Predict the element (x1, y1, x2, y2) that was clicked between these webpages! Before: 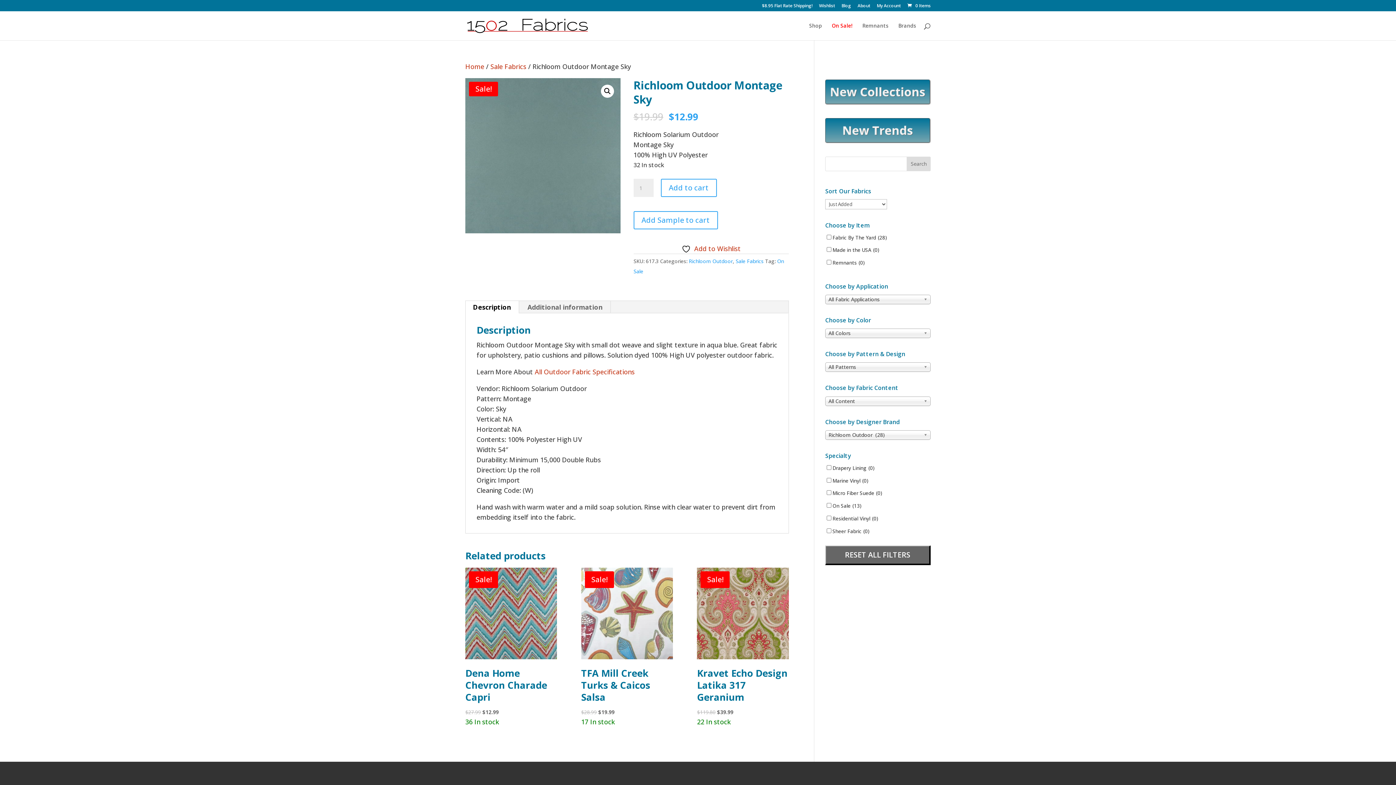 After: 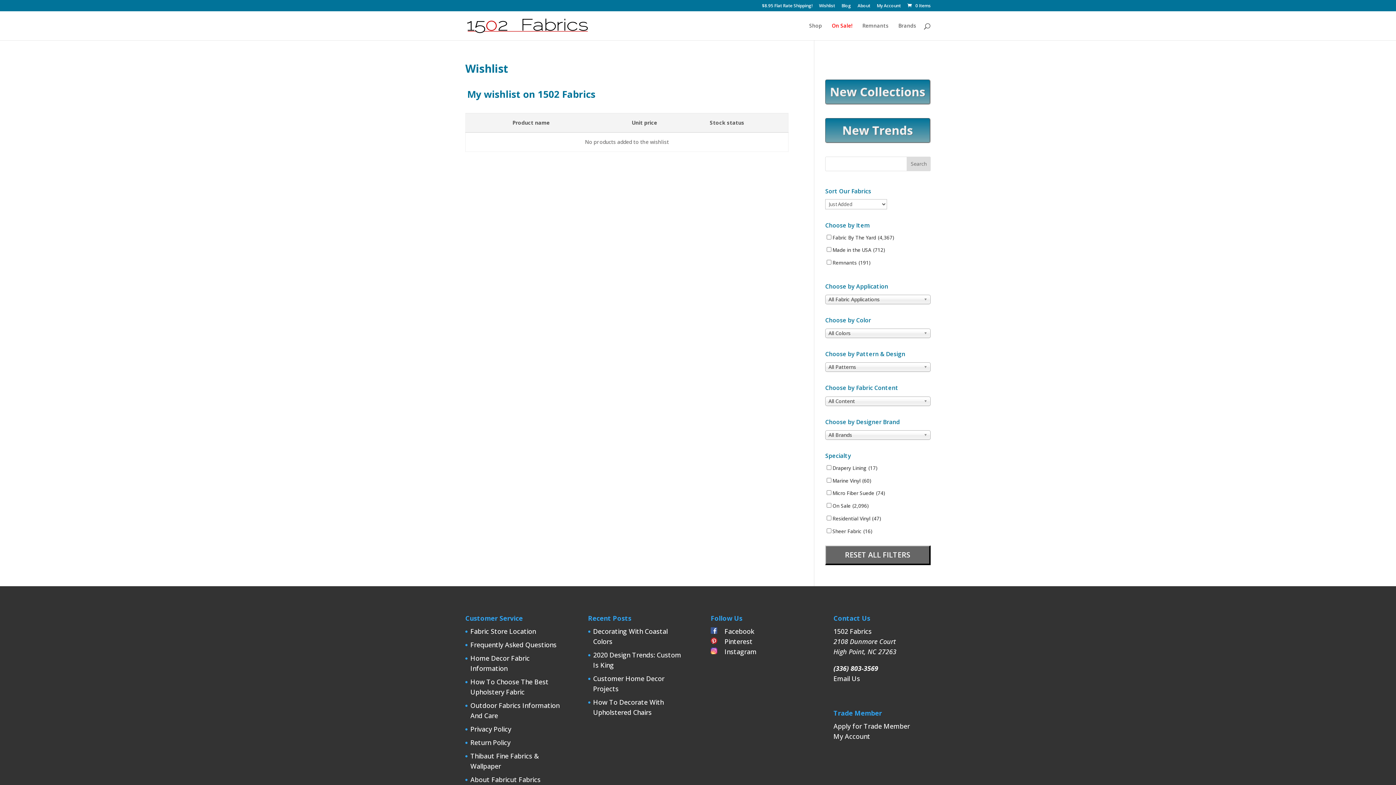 Action: bbox: (819, 3, 835, 11) label: Wishlist